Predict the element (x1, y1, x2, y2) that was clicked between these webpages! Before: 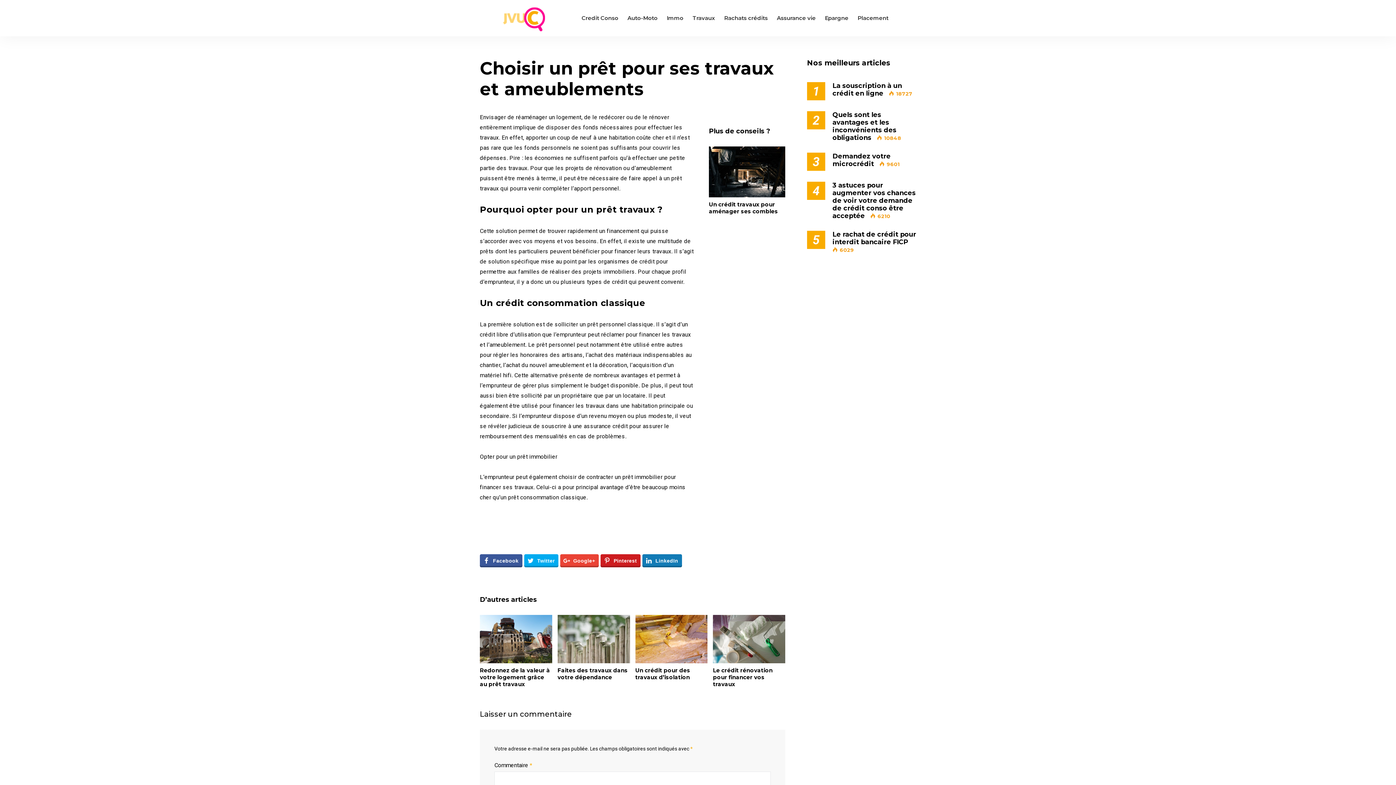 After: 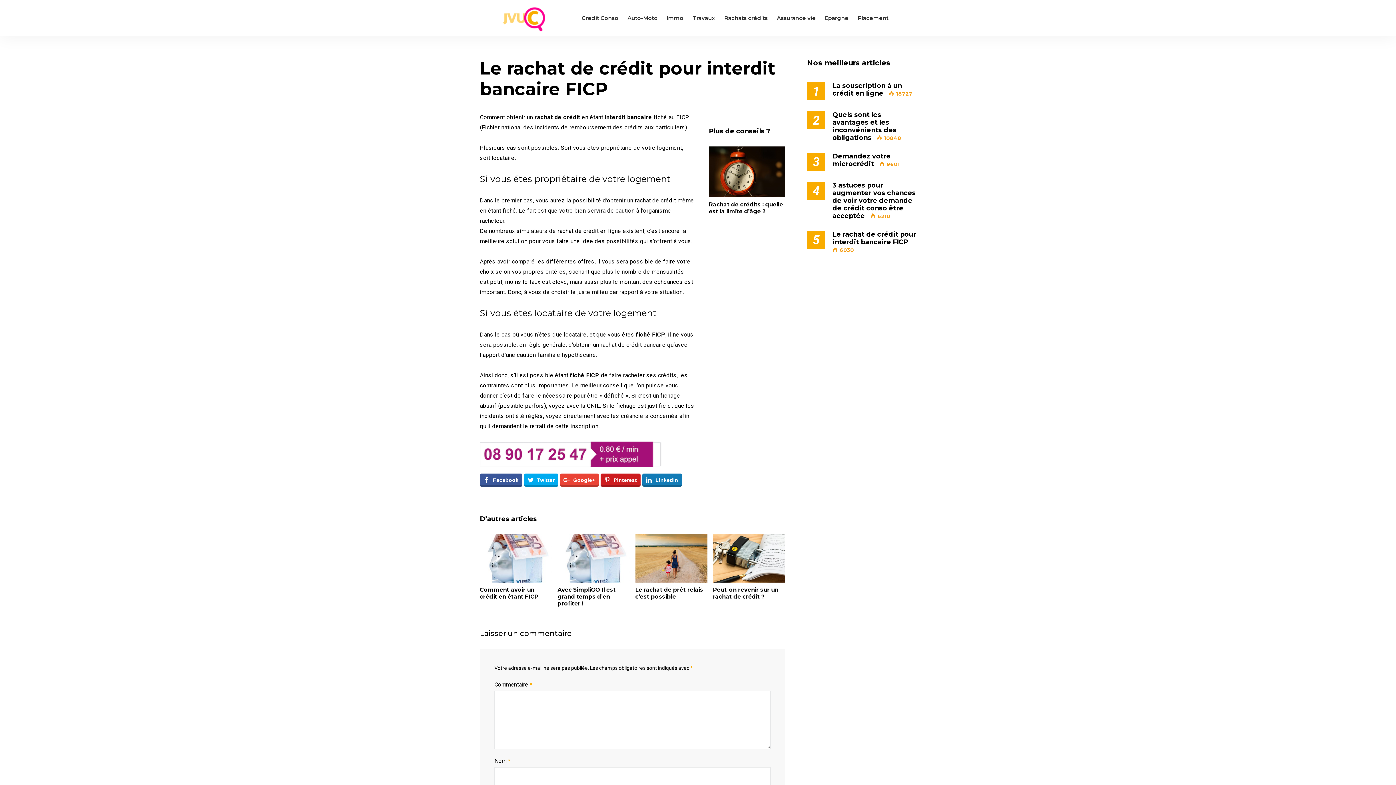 Action: bbox: (832, 230, 916, 246) label: Le rachat de crédit pour interdit bancaire FICP